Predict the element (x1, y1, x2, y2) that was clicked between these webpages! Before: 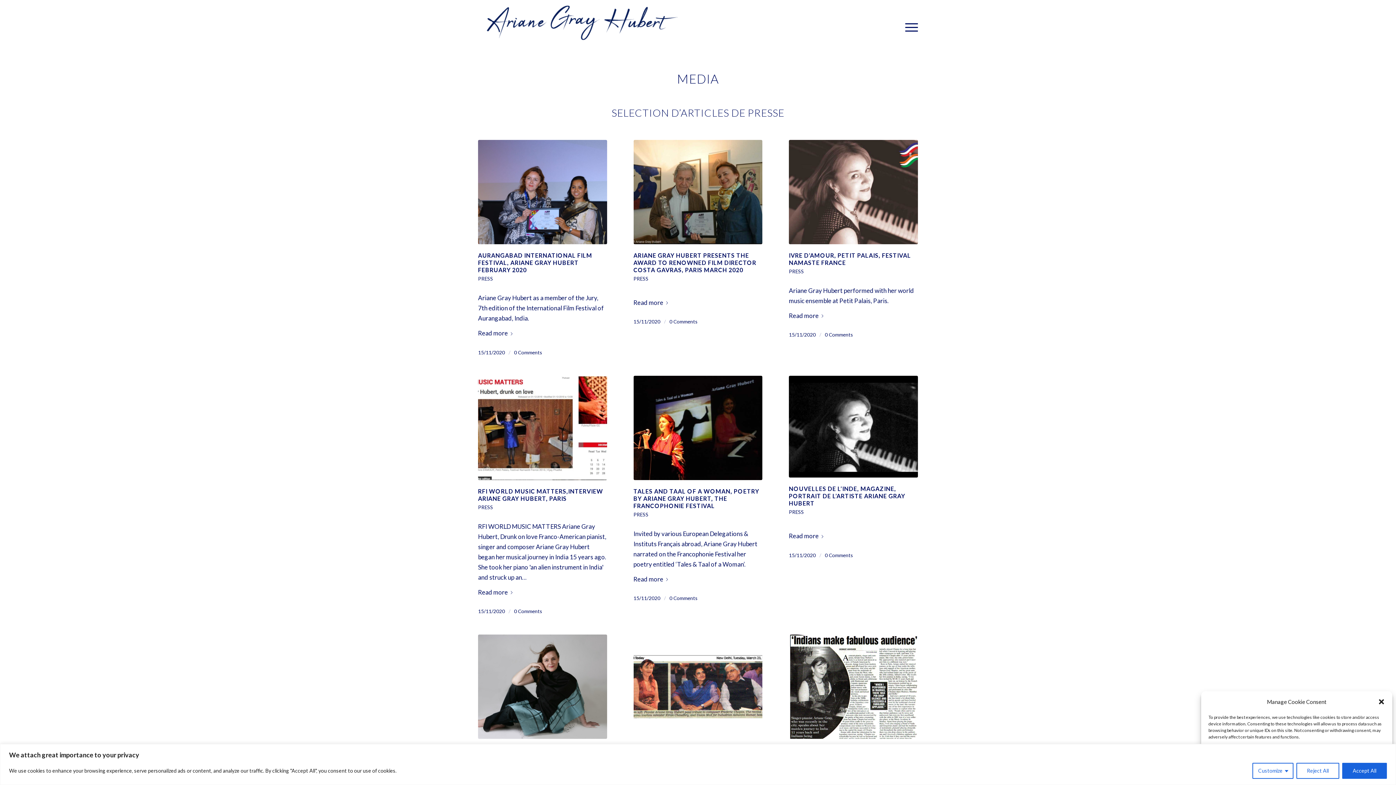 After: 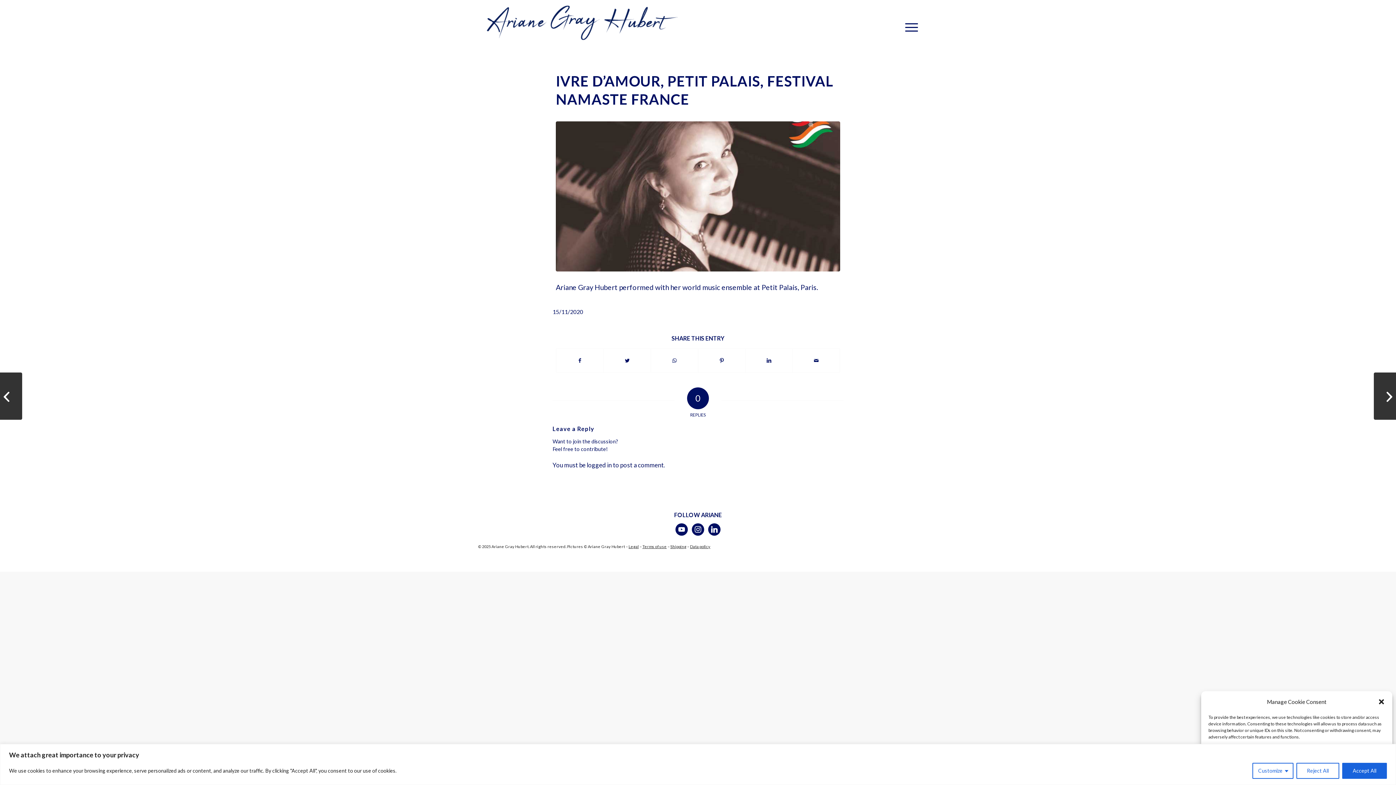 Action: label: Read more bbox: (789, 308, 826, 323)